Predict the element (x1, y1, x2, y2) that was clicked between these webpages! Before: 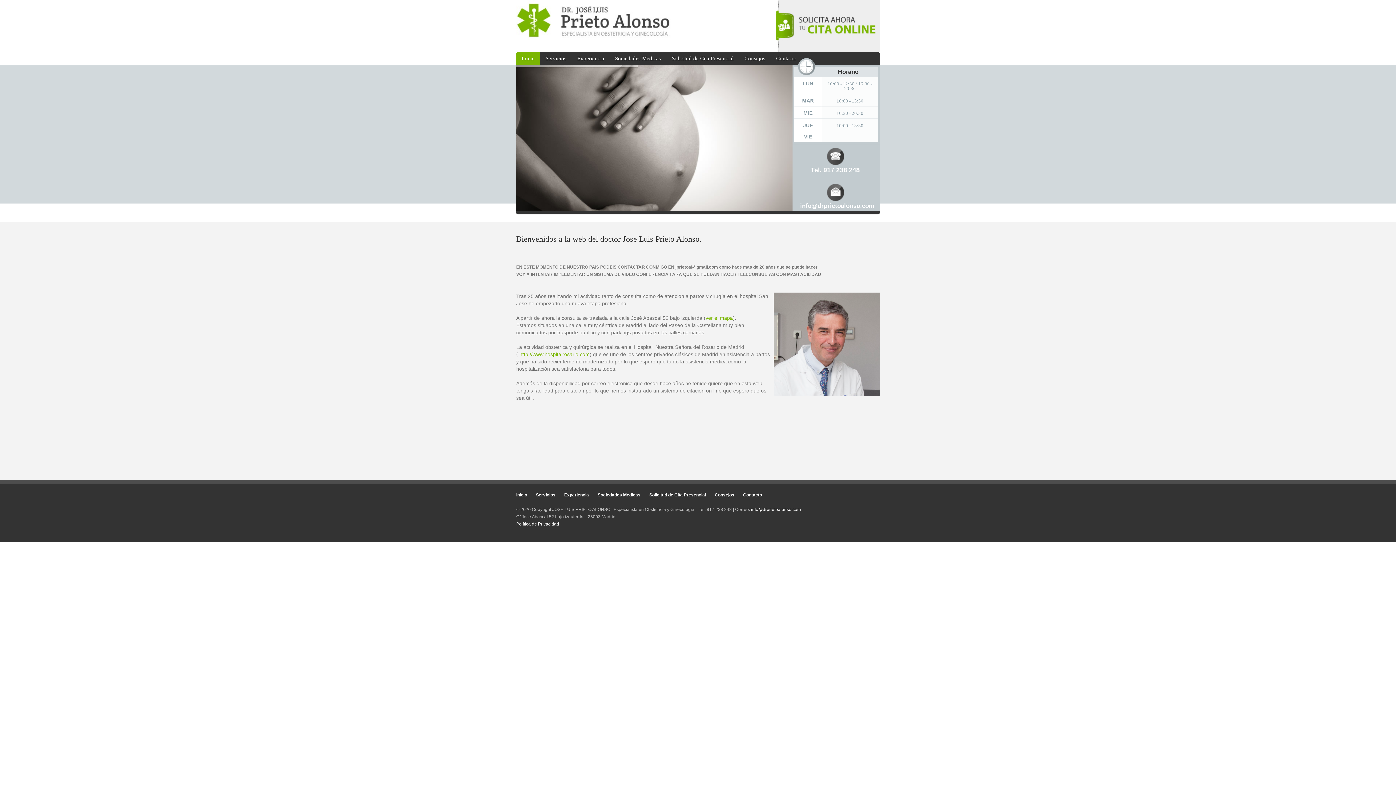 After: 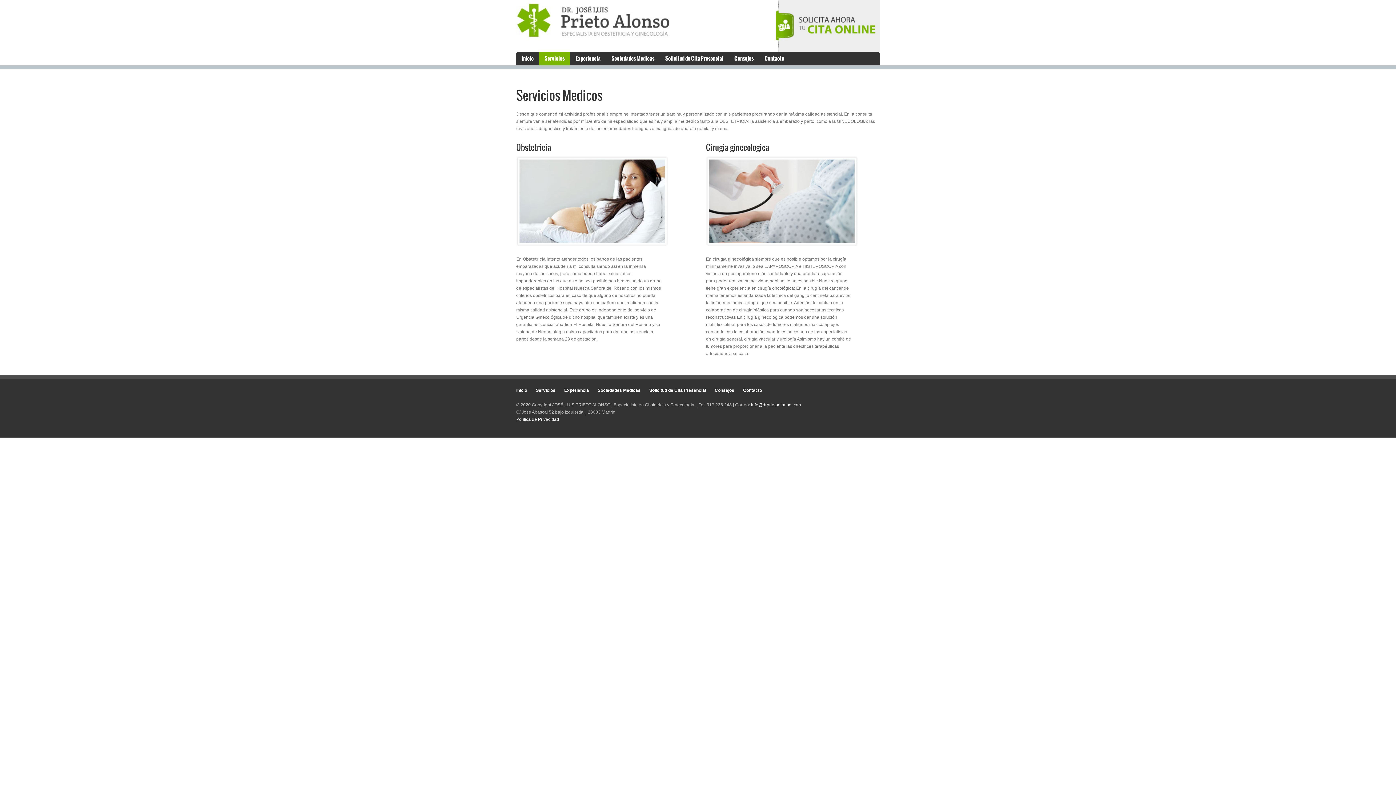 Action: label: Servicios bbox: (540, 52, 572, 65)